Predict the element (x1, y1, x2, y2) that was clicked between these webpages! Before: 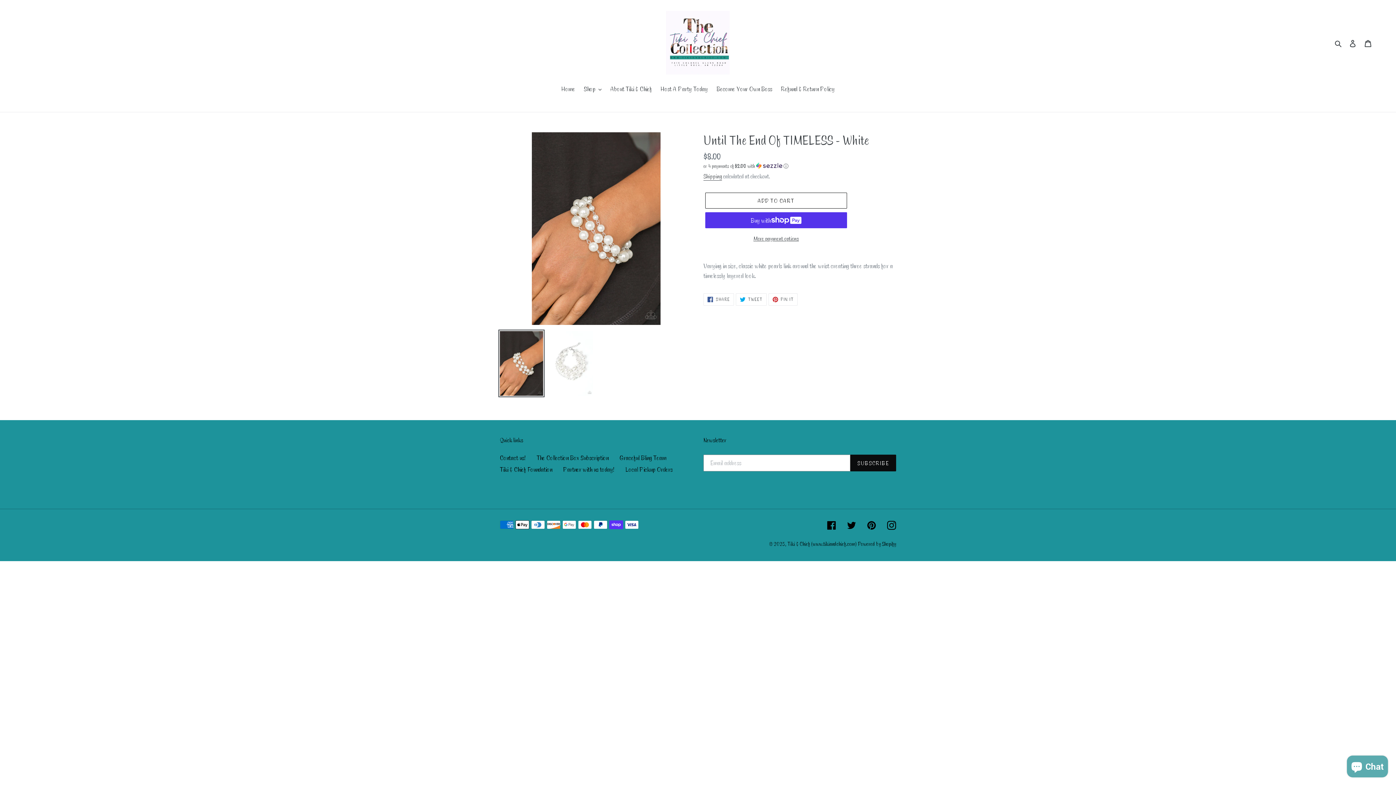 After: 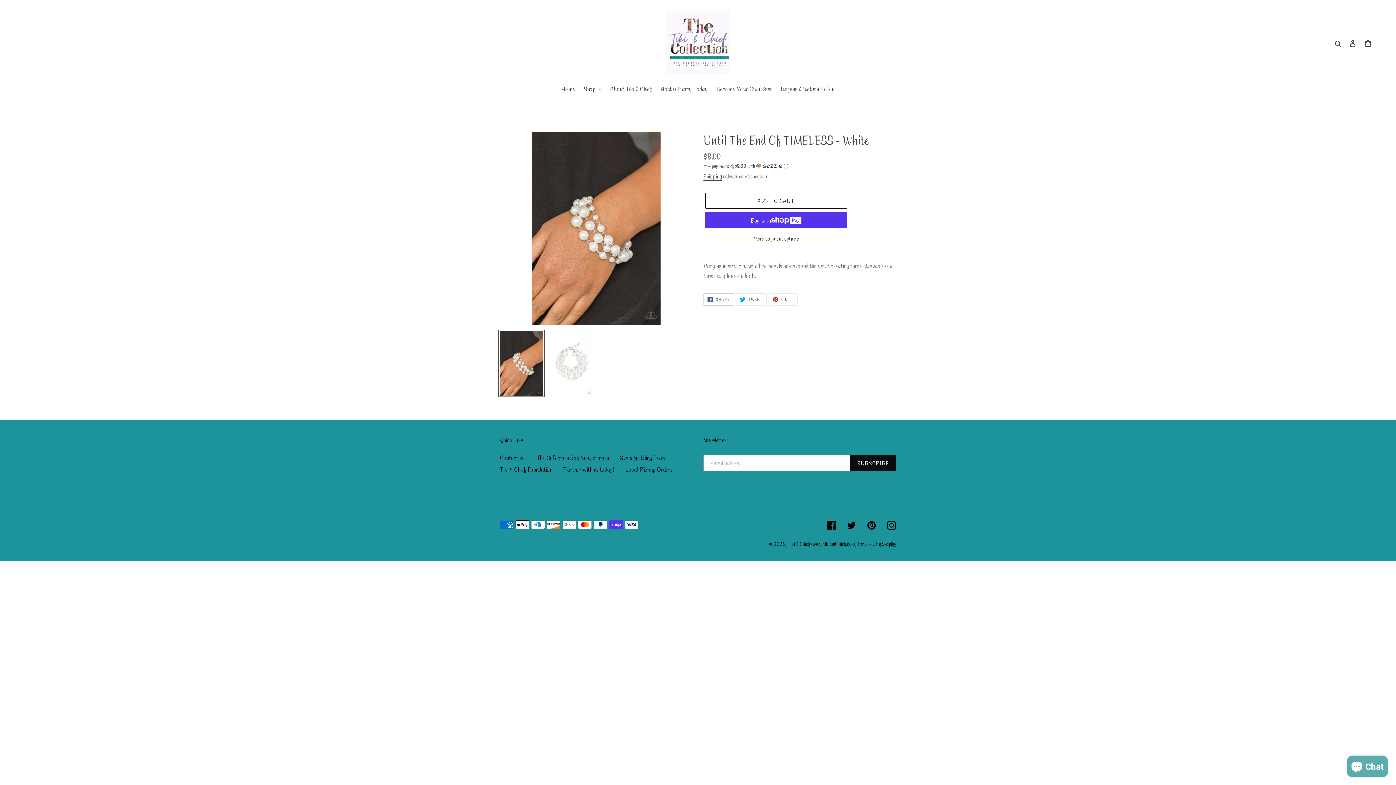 Action: bbox: (703, 293, 734, 305) label:  SHARE
SHARE ON FACEBOOK